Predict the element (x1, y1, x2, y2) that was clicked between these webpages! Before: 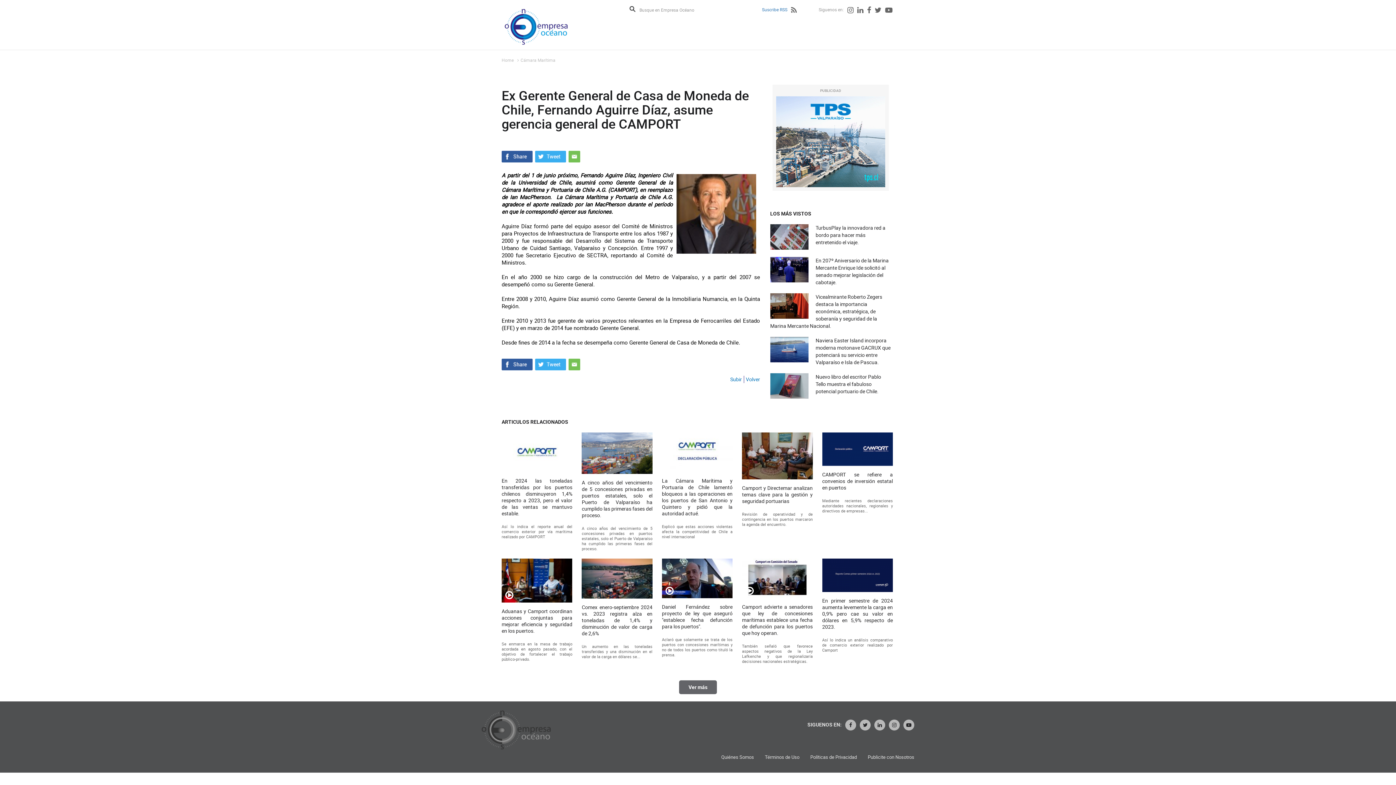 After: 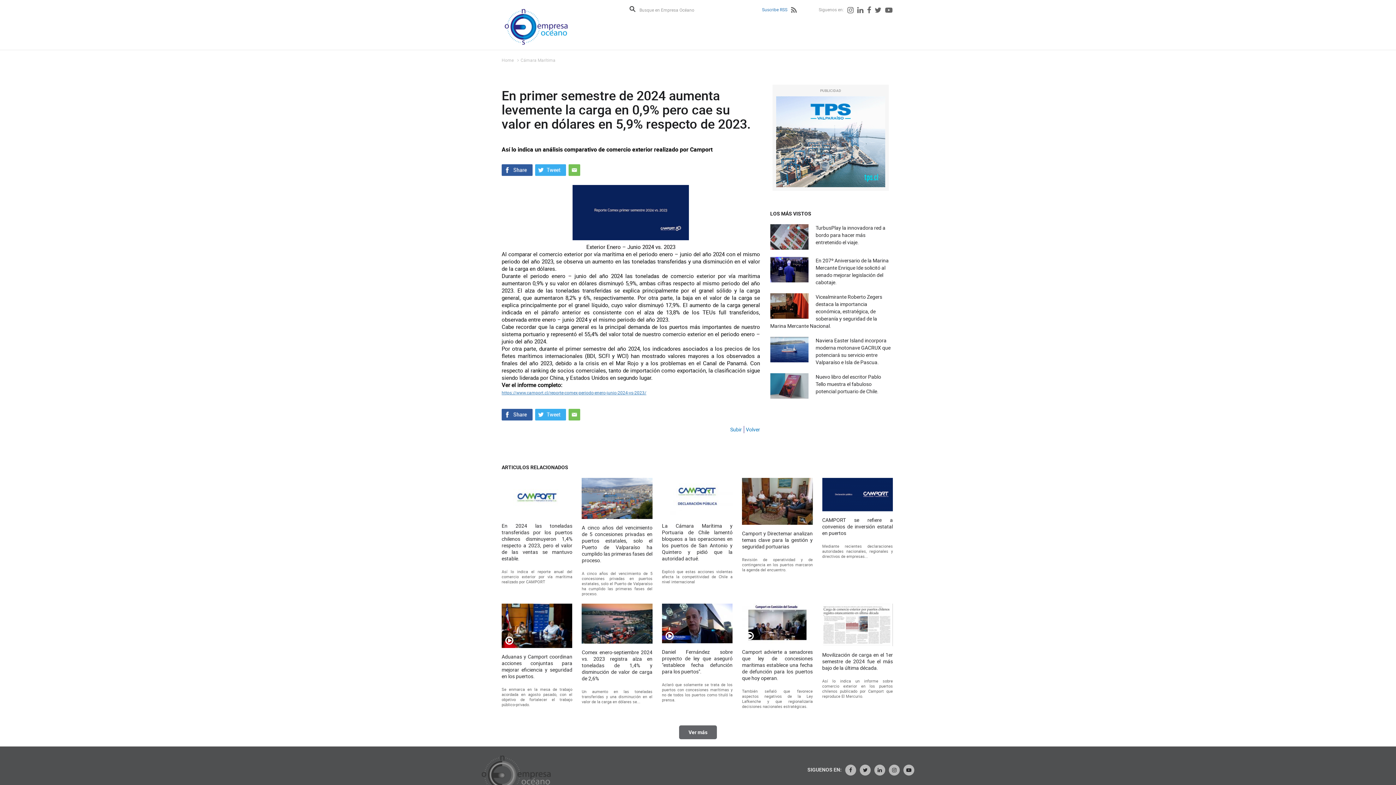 Action: label: En primer semestre de 2024 aumenta levemente la carga en 0,9% pero cae su valor en dólares en 5,9% respecto de 2023. bbox: (822, 597, 893, 630)